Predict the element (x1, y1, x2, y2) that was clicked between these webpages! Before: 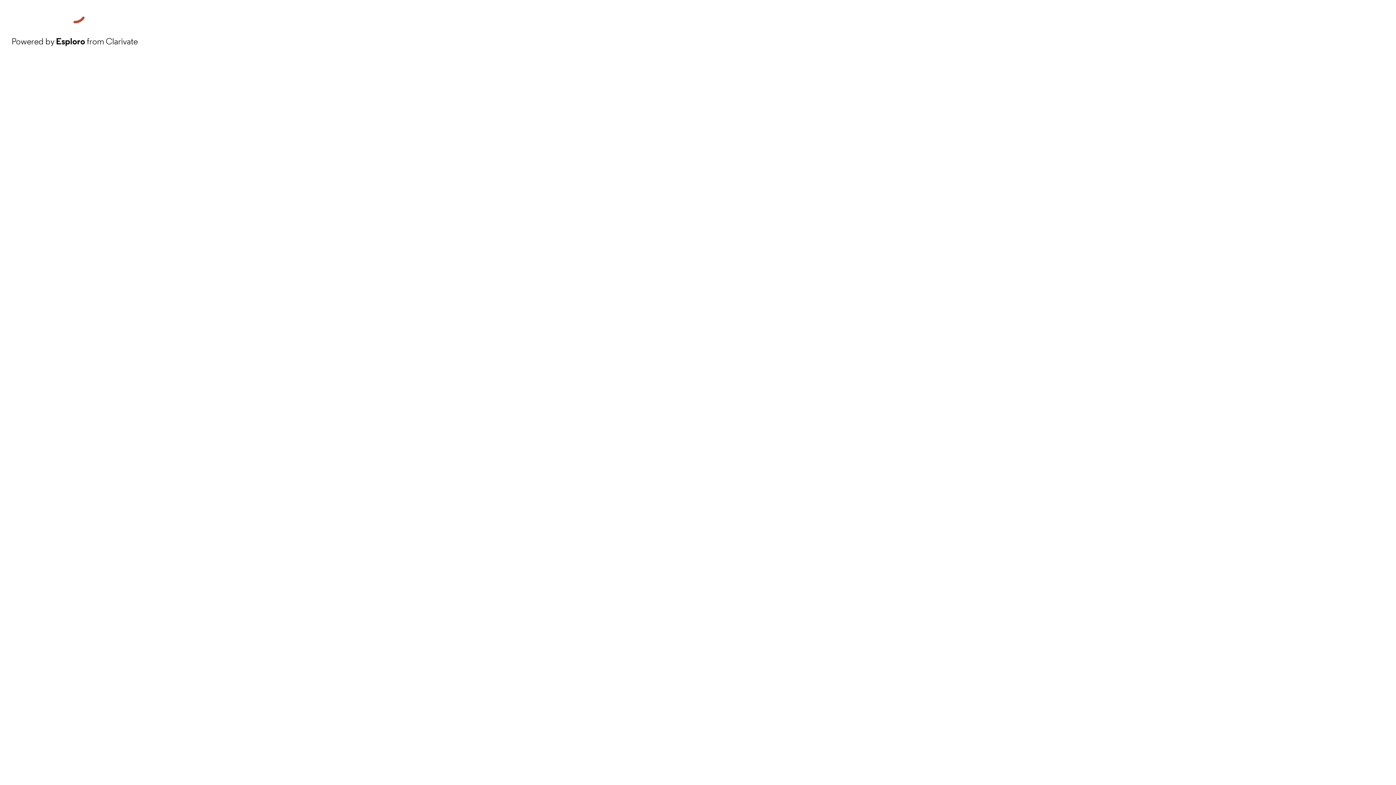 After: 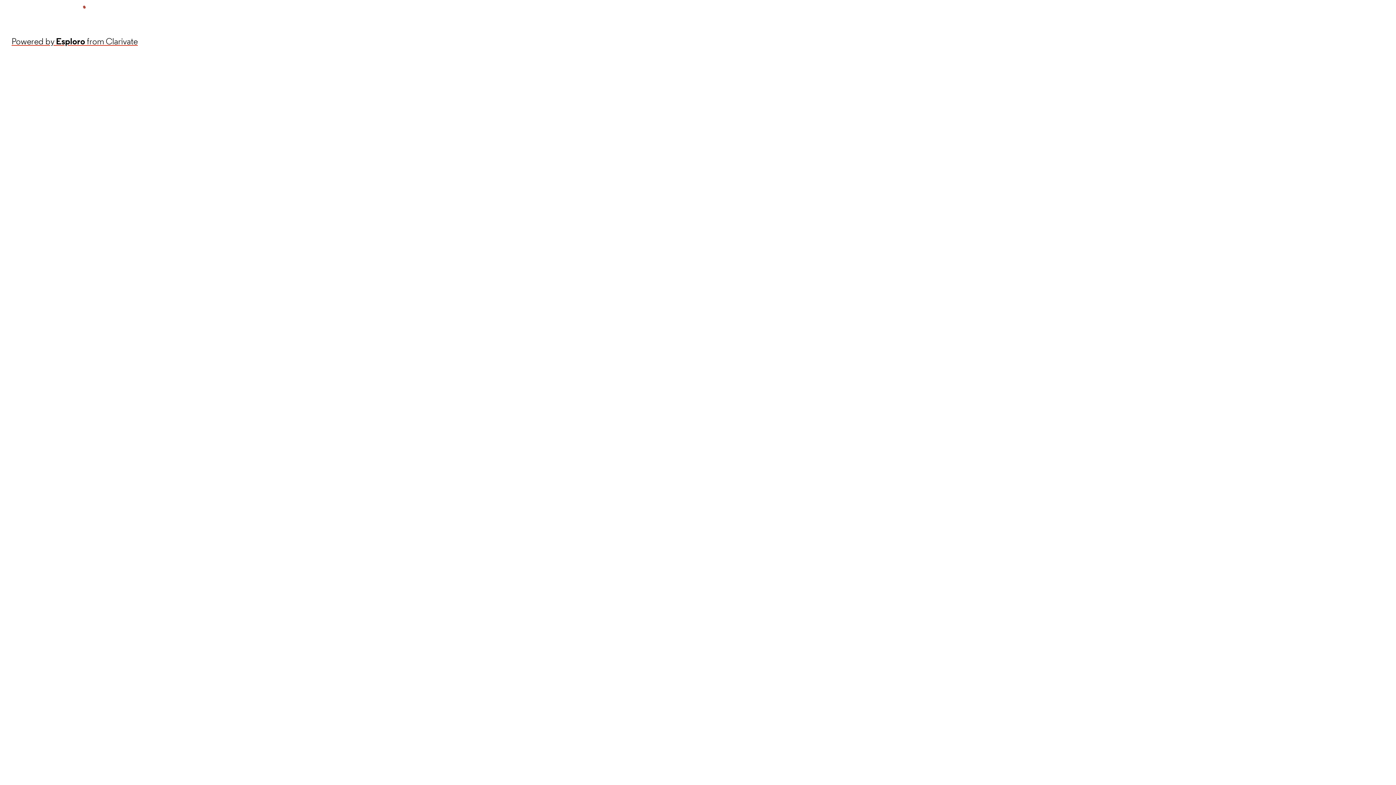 Action: bbox: (11, 34, 137, 48) label: Powered by Esploro from Clarivate